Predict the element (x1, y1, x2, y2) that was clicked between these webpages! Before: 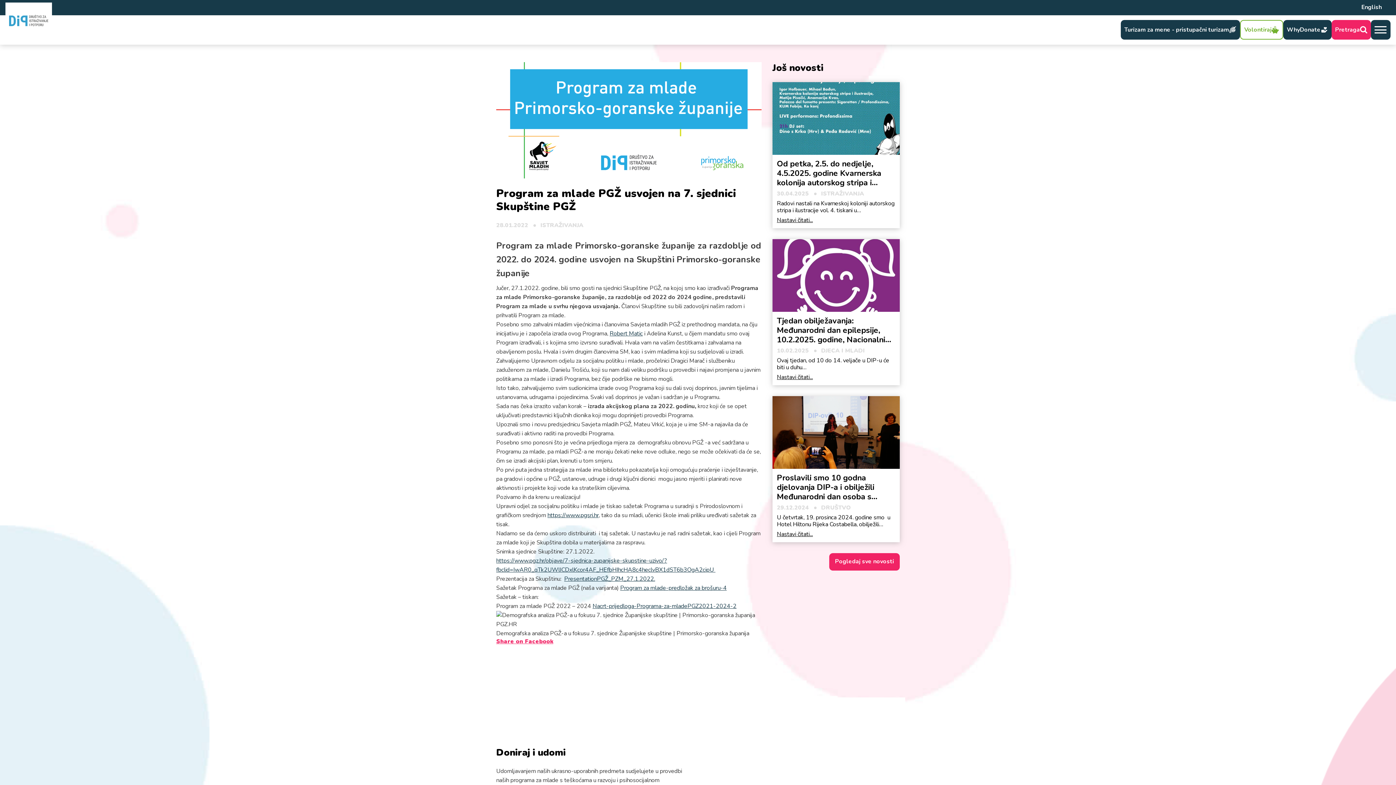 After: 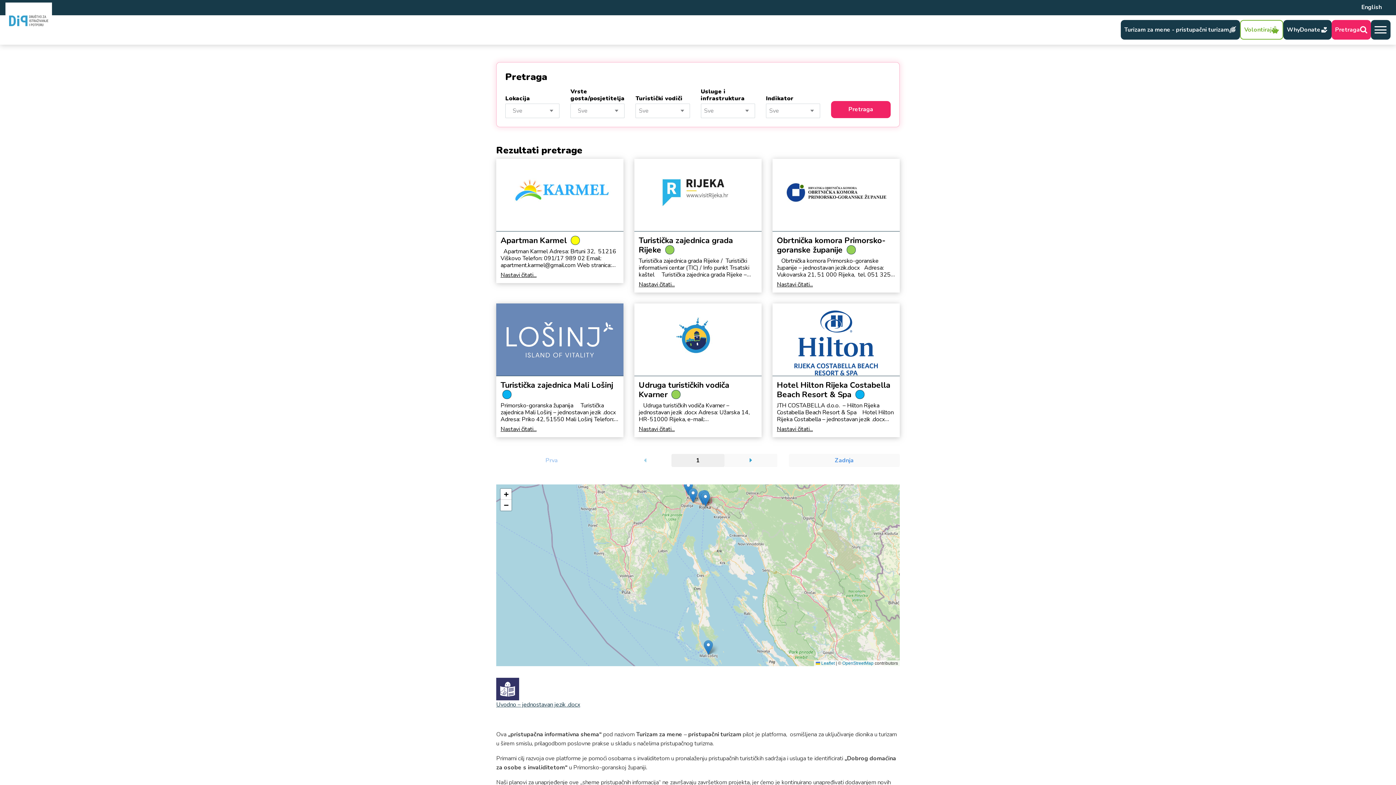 Action: bbox: (1120, 19, 1240, 39) label: Turizam za mene - pristupačni turizam